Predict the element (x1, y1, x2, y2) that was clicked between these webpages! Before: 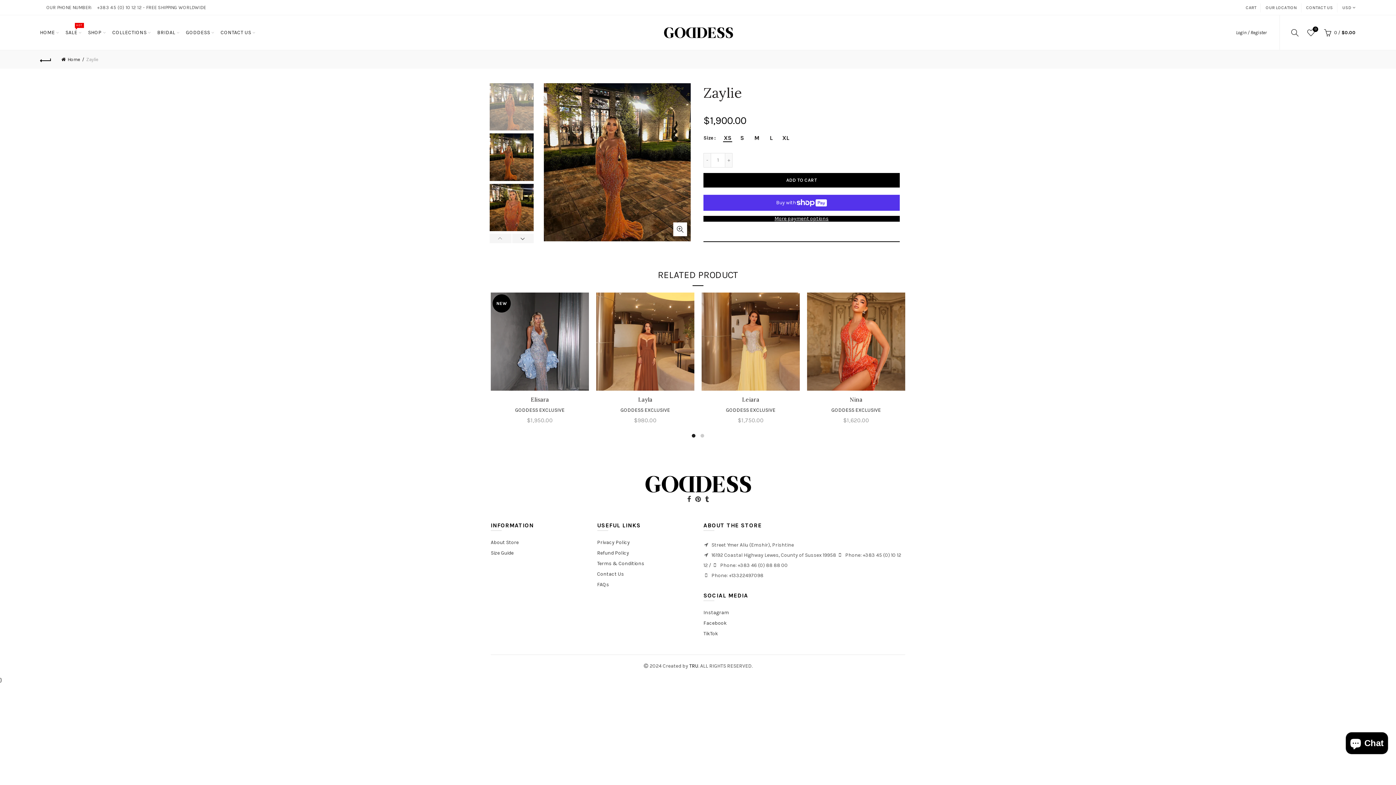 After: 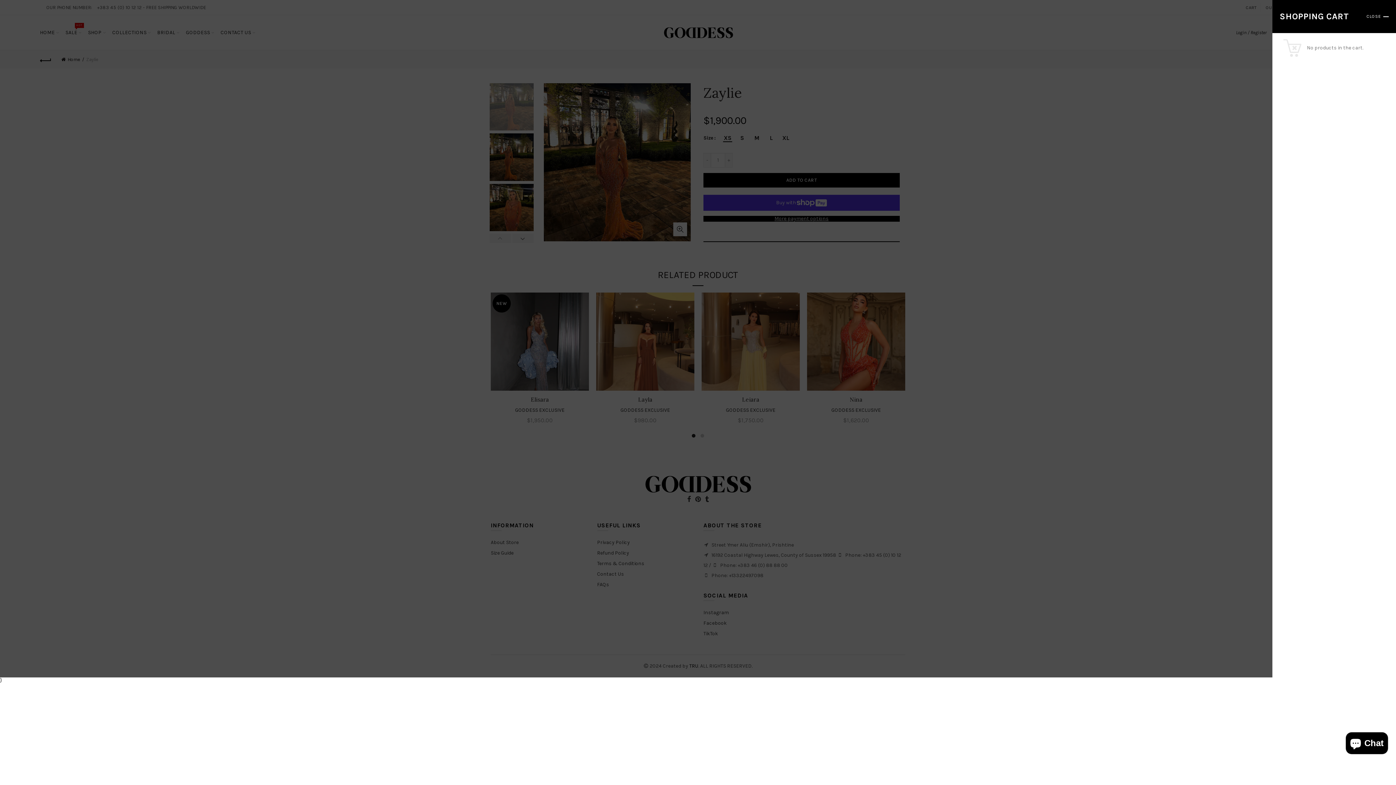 Action: label:  0 / $0.00 bbox: (1322, 27, 1356, 38)